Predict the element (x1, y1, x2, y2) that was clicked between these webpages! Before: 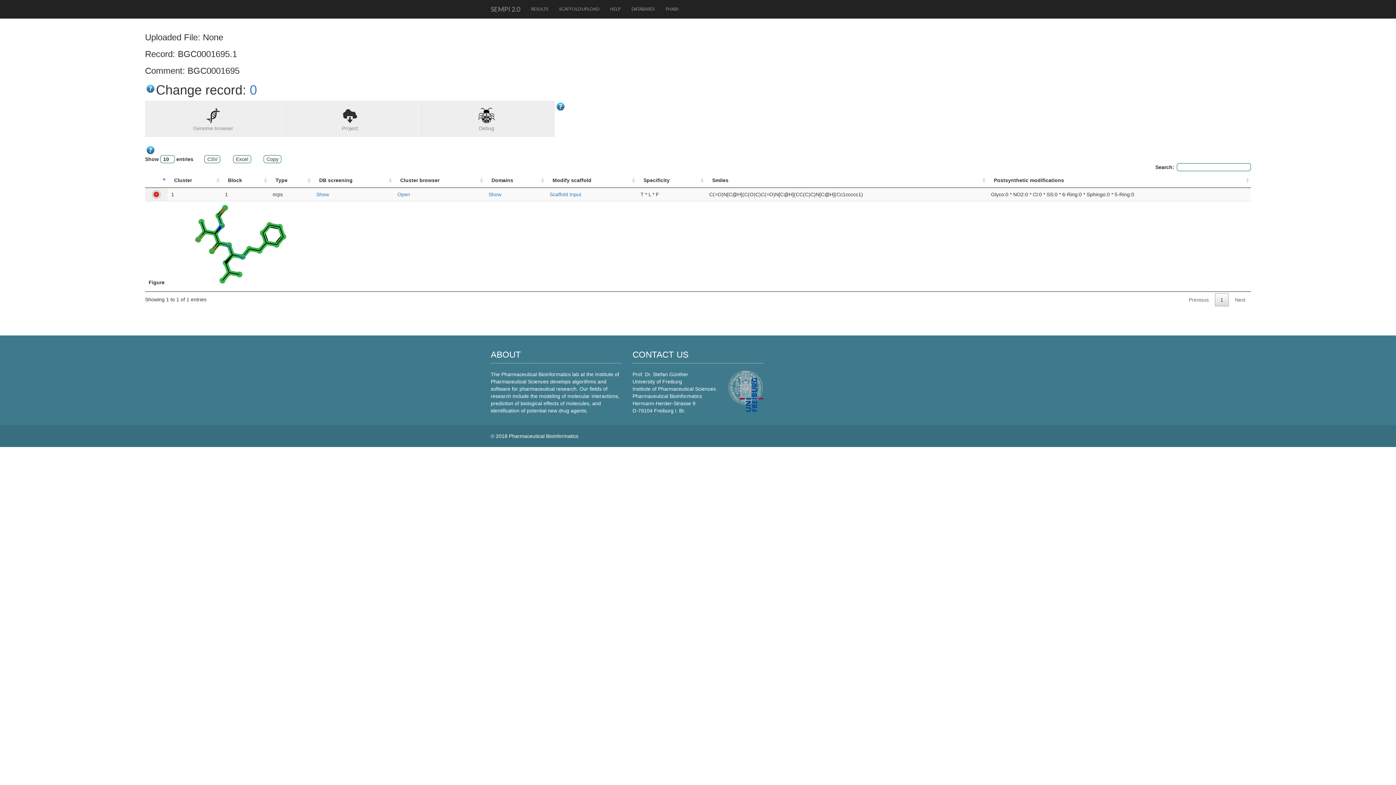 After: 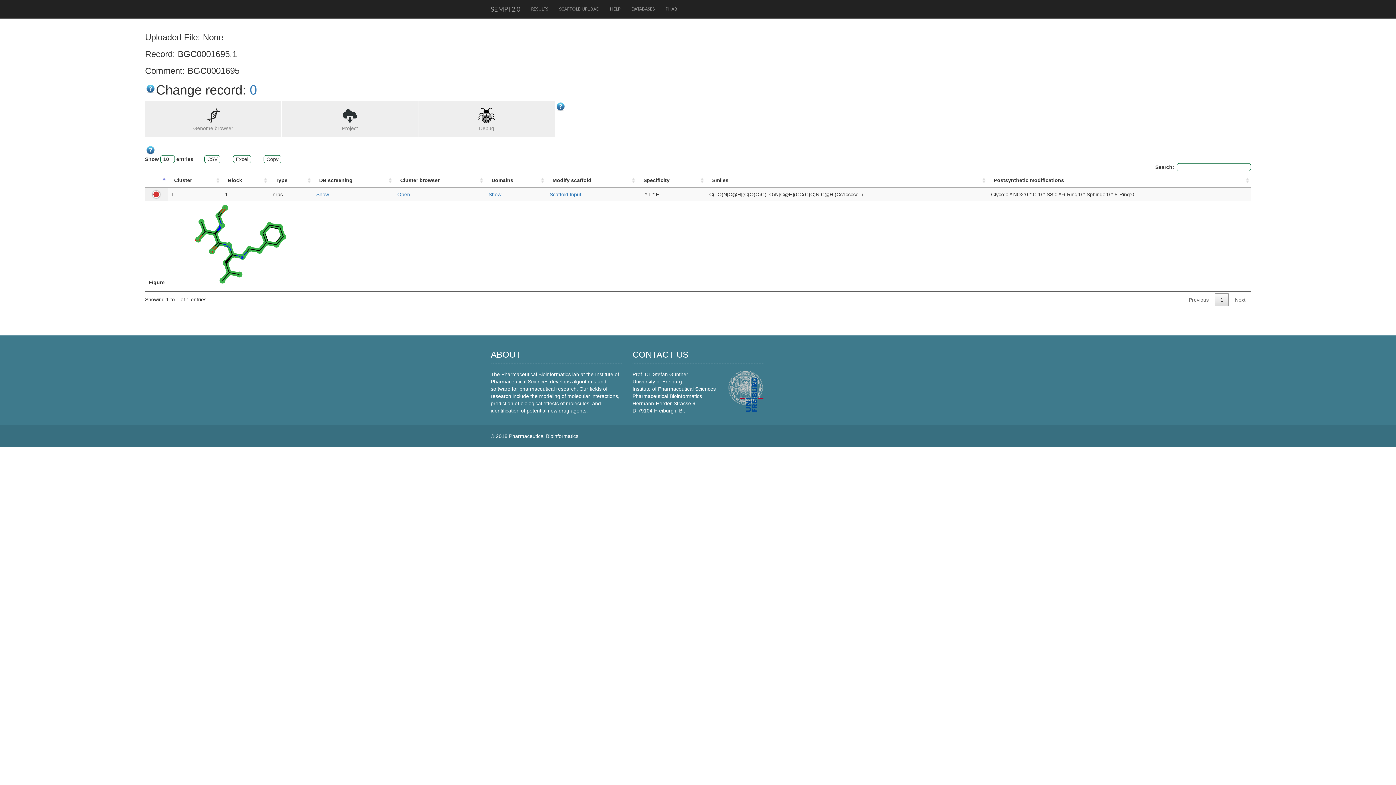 Action: label: CSV bbox: (204, 155, 220, 163)